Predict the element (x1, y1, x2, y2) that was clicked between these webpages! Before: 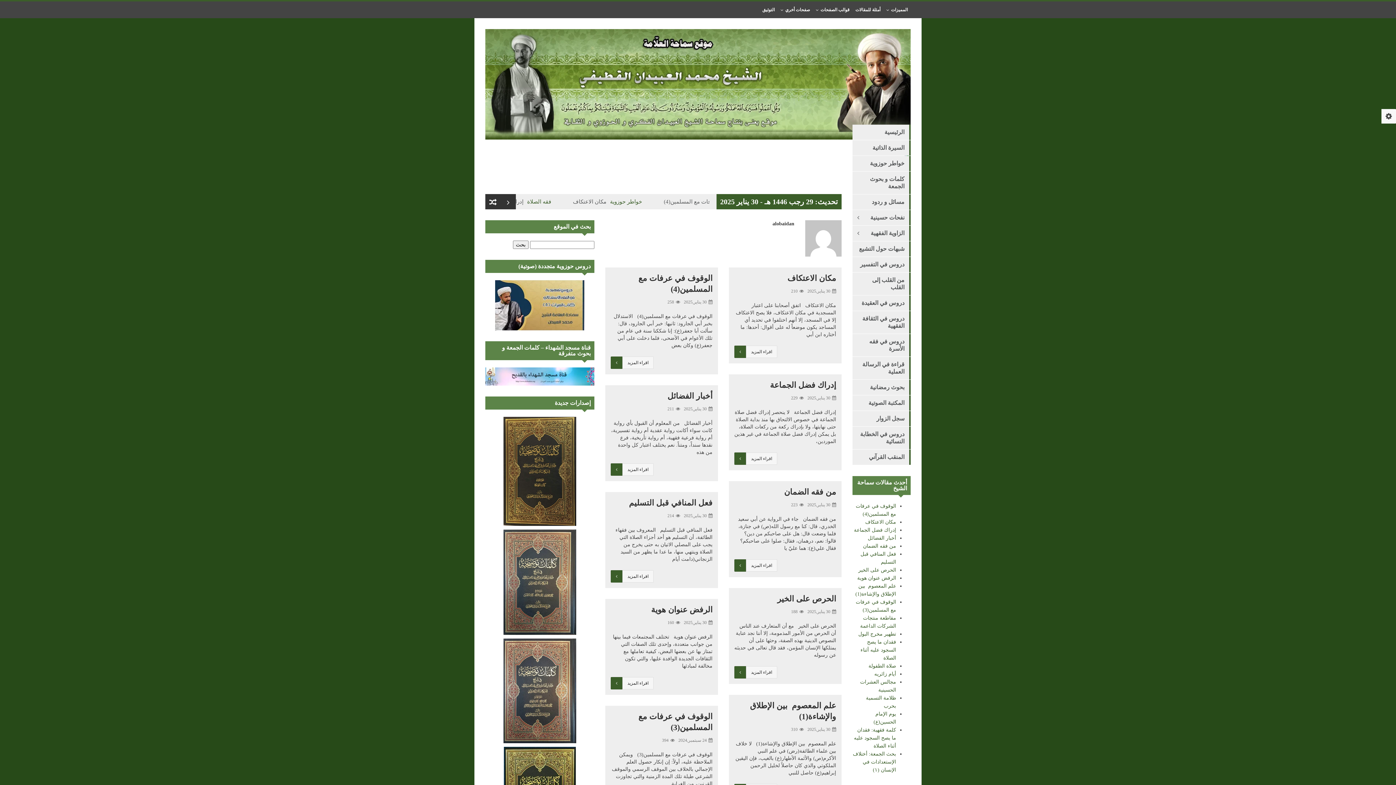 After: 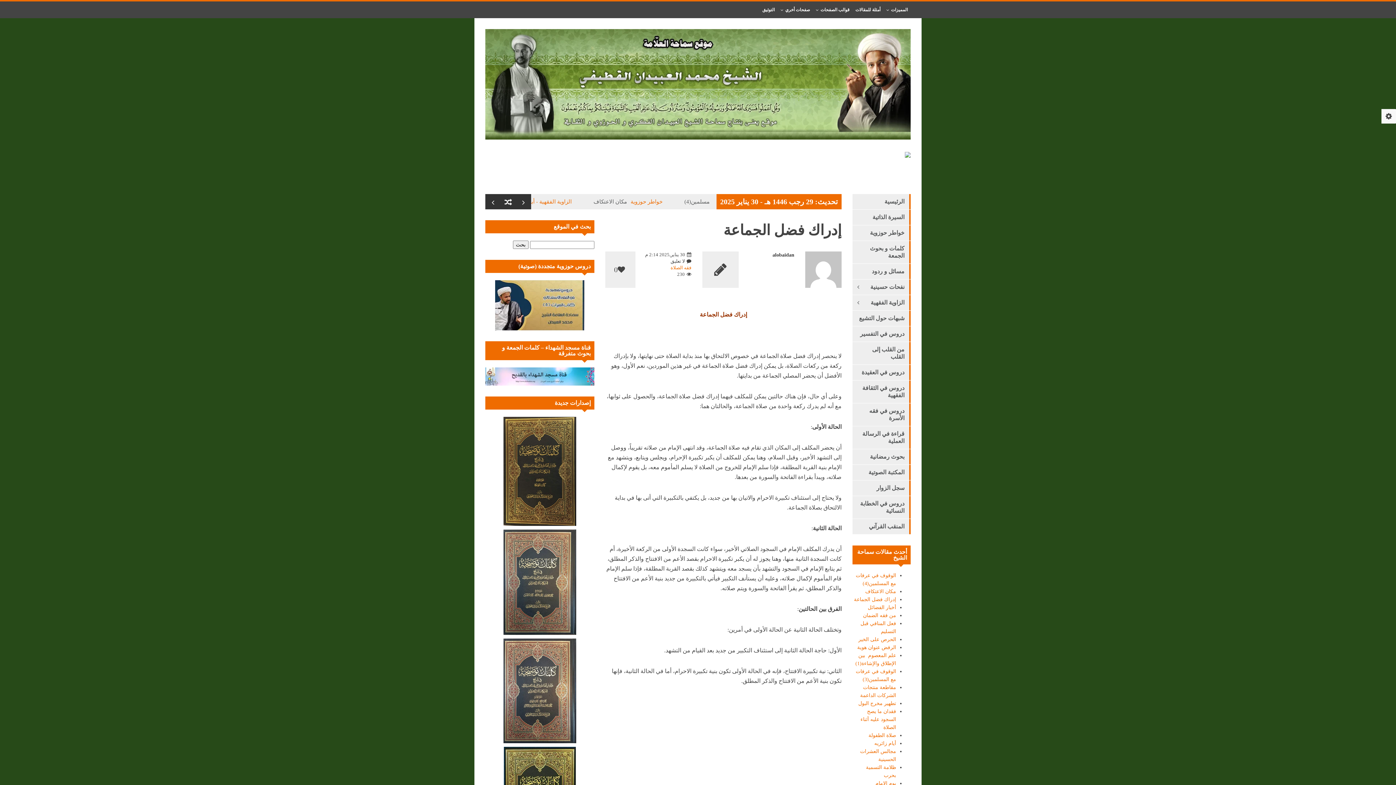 Action: bbox: (854, 527, 896, 533) label: إدراك فضل الجماعة